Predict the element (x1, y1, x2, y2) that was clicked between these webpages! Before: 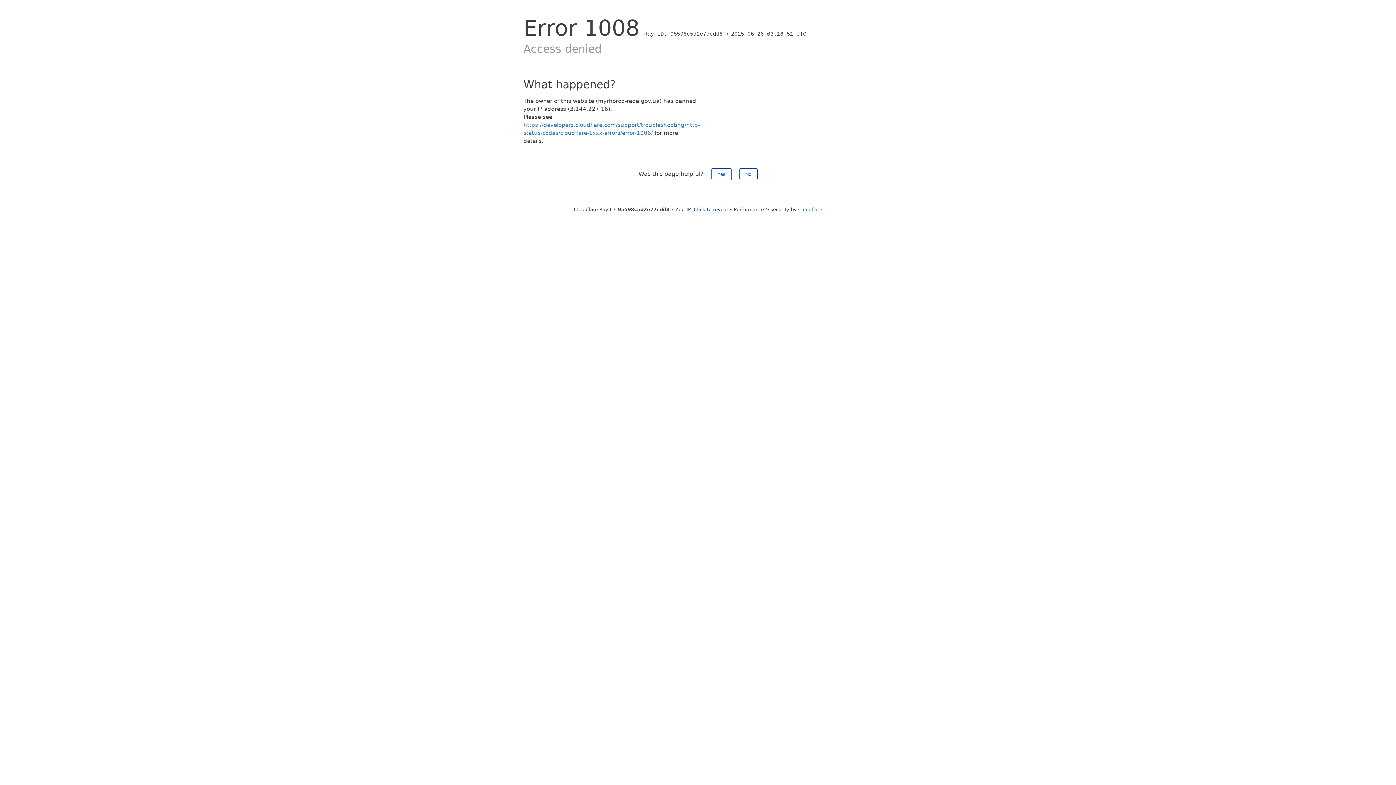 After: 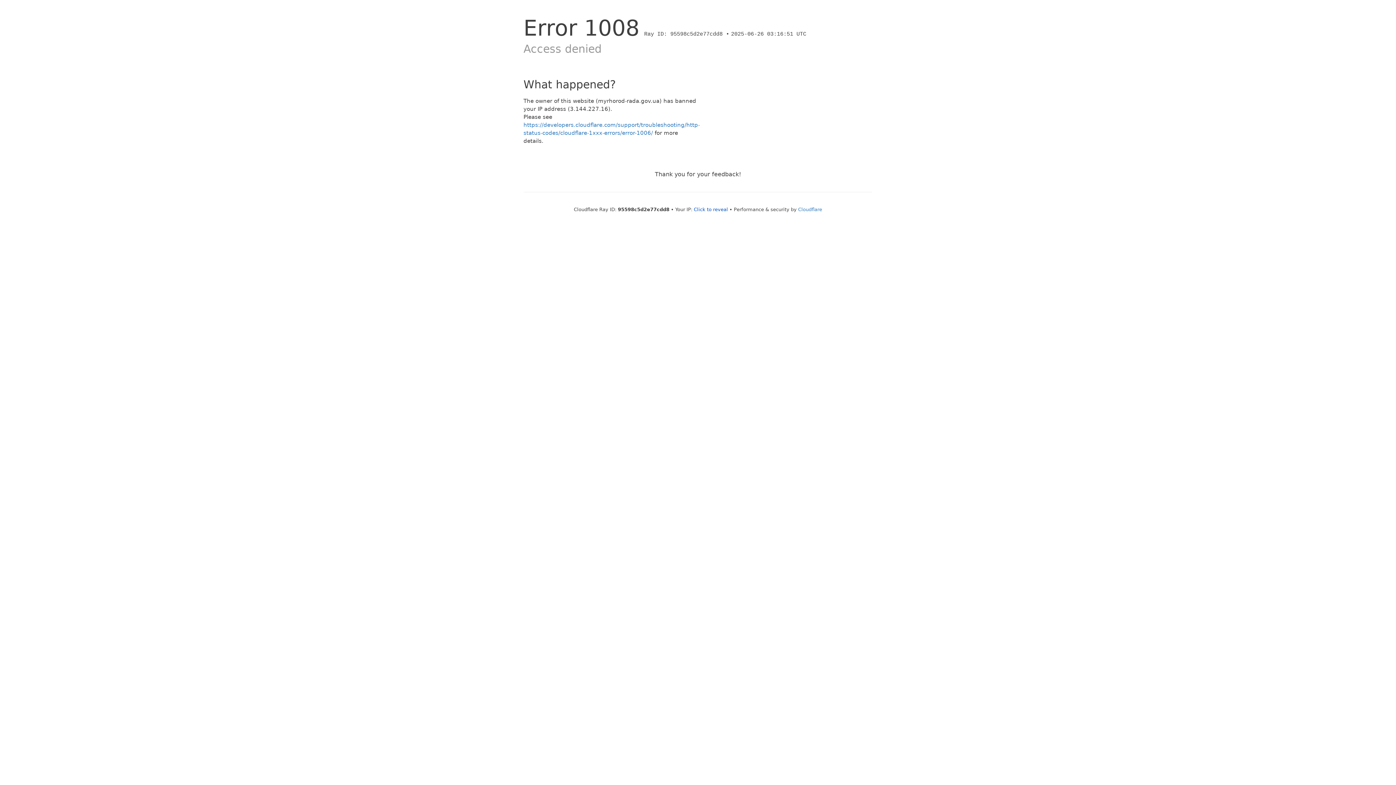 Action: label: No bbox: (739, 168, 757, 180)